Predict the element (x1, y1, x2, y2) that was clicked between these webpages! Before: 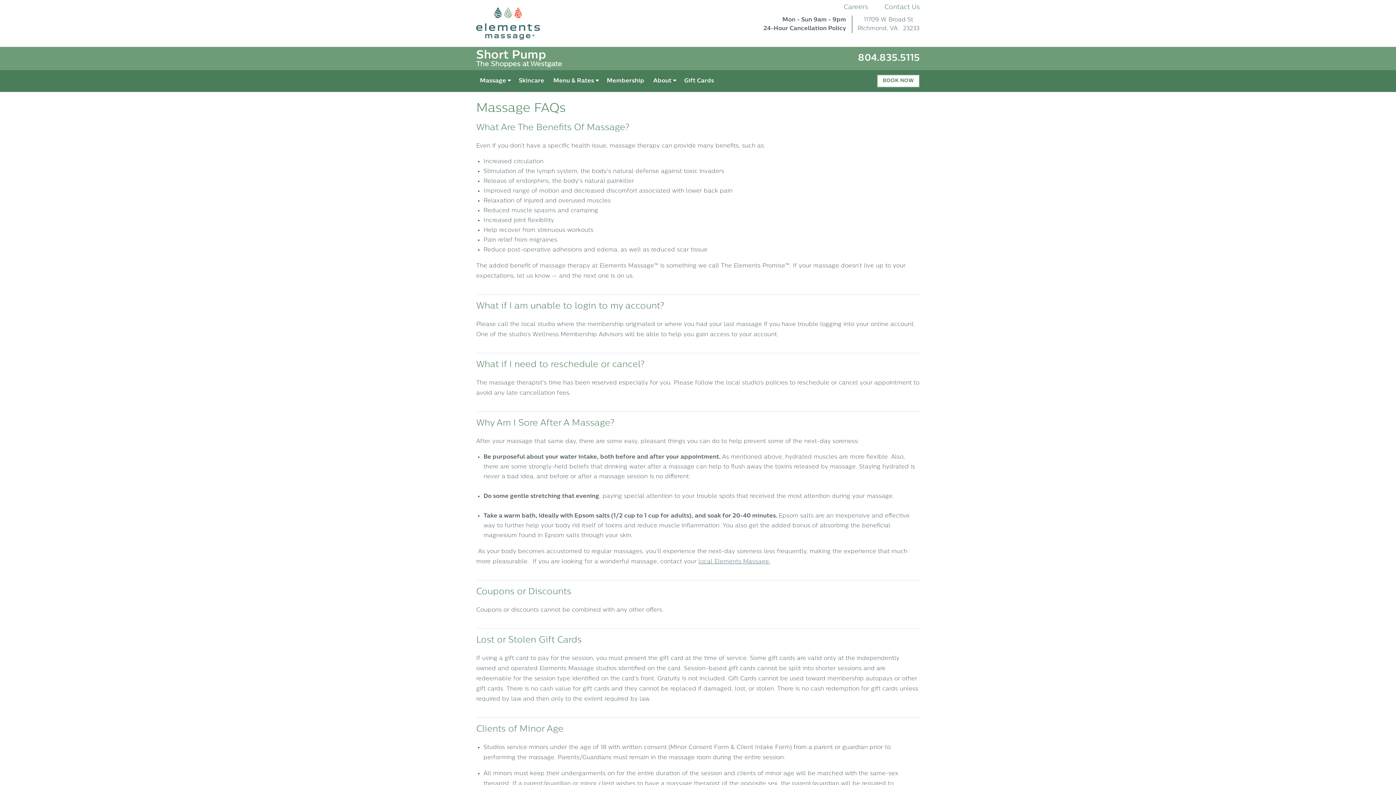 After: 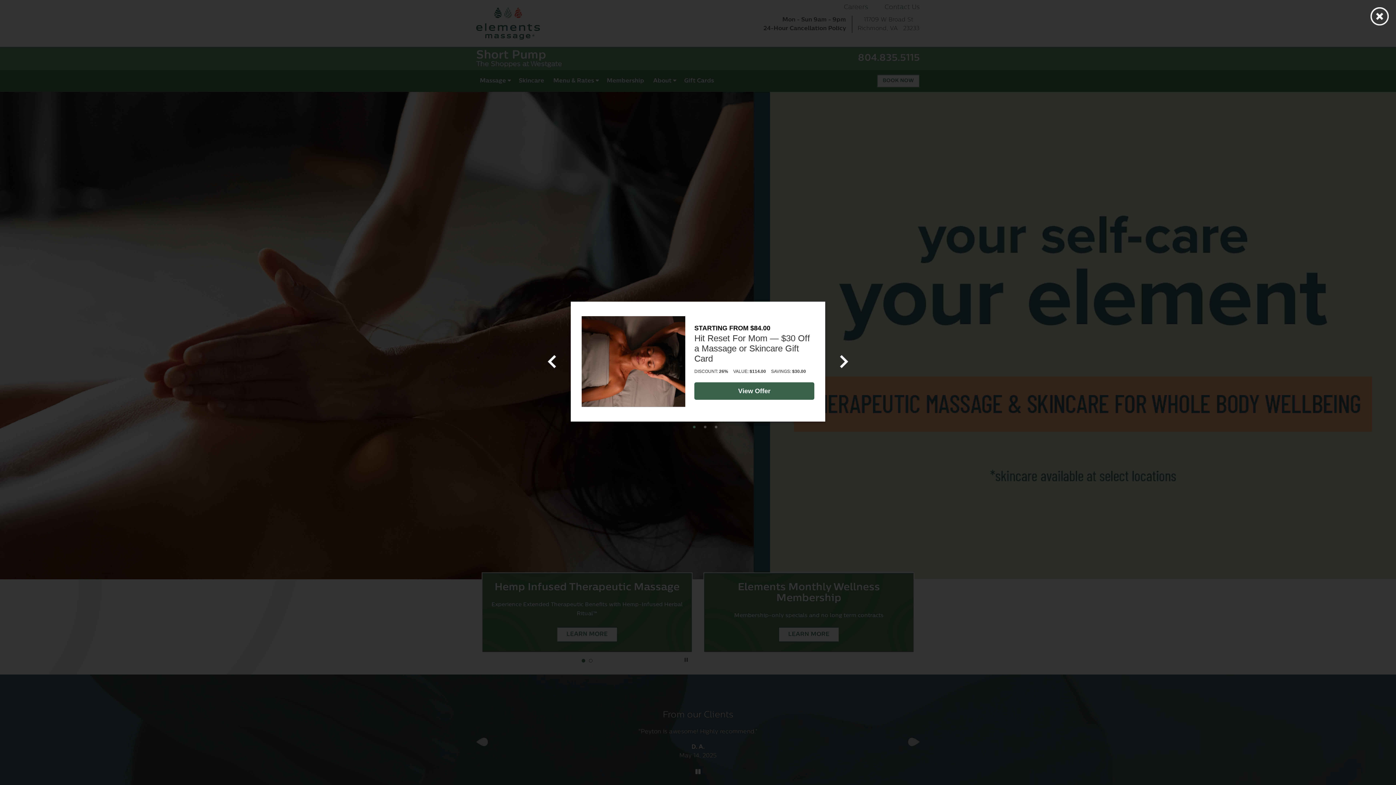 Action: bbox: (476, 0, 550, 46) label: Elements Massage Homepage